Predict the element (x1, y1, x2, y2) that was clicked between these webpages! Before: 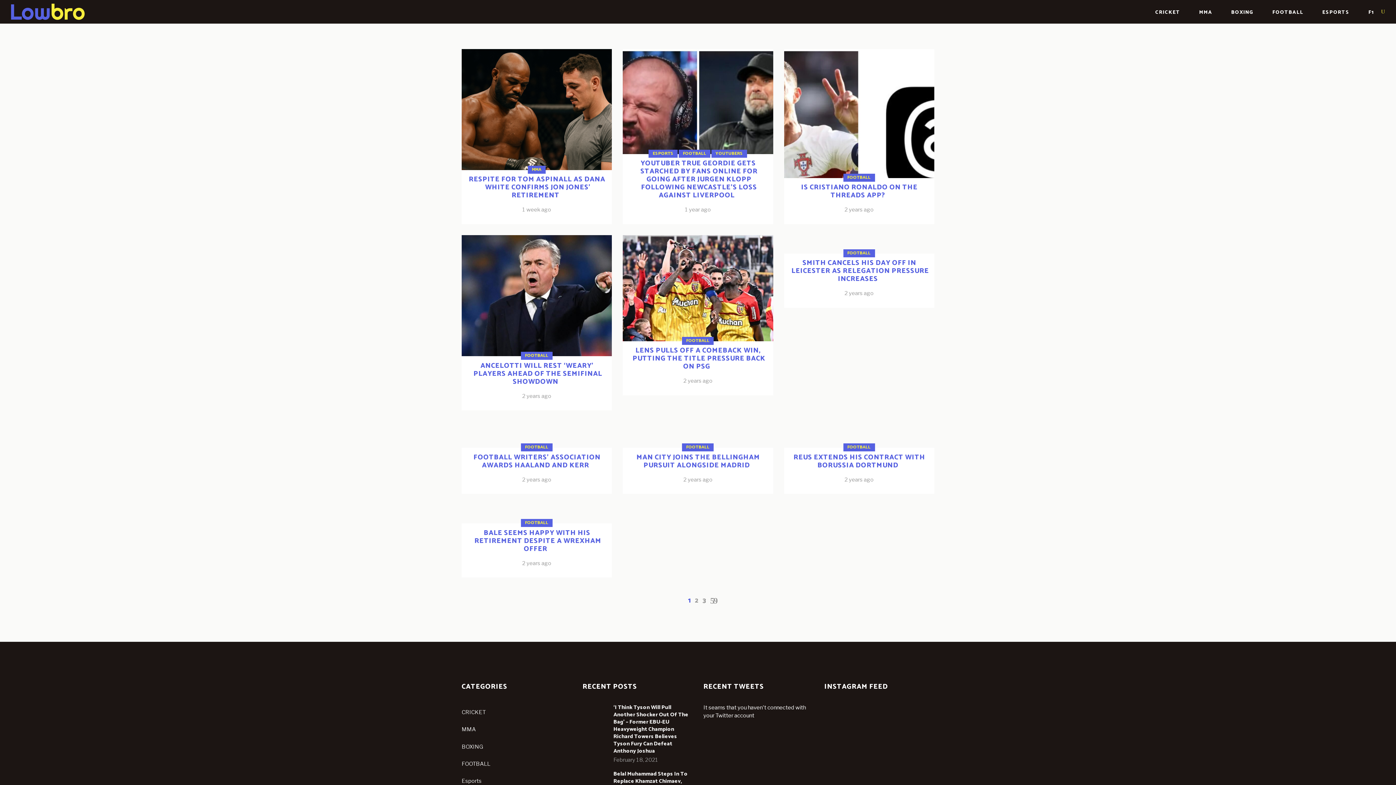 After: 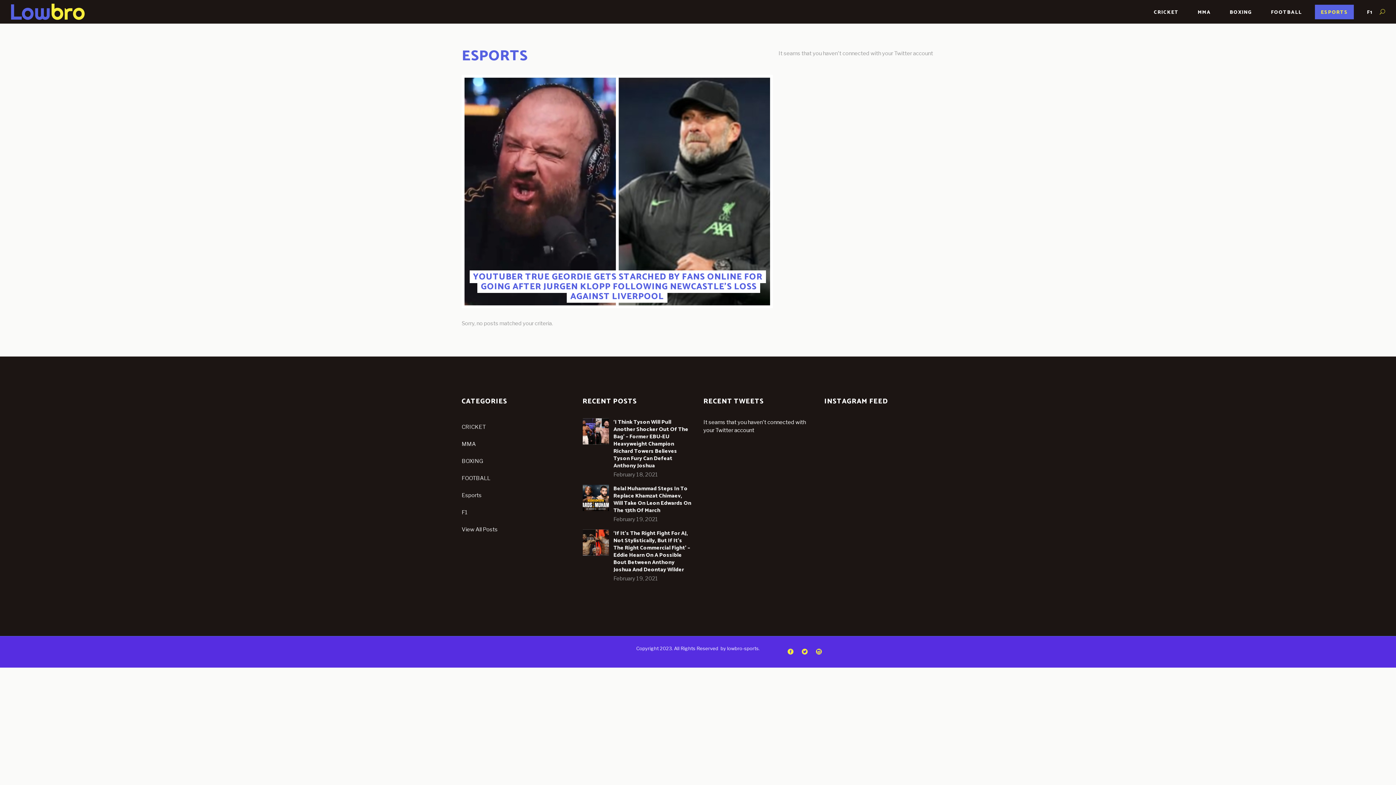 Action: bbox: (461, 777, 487, 784) label: Esports